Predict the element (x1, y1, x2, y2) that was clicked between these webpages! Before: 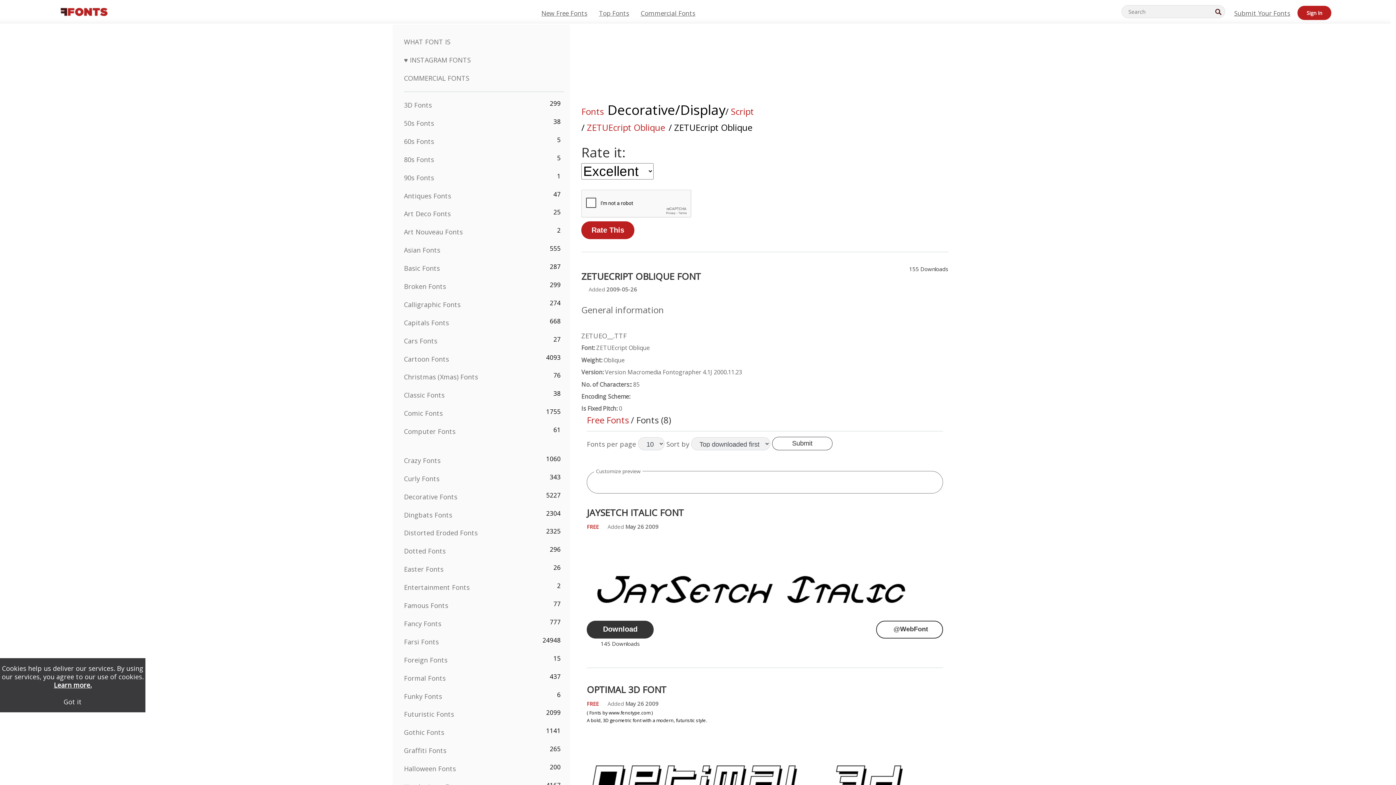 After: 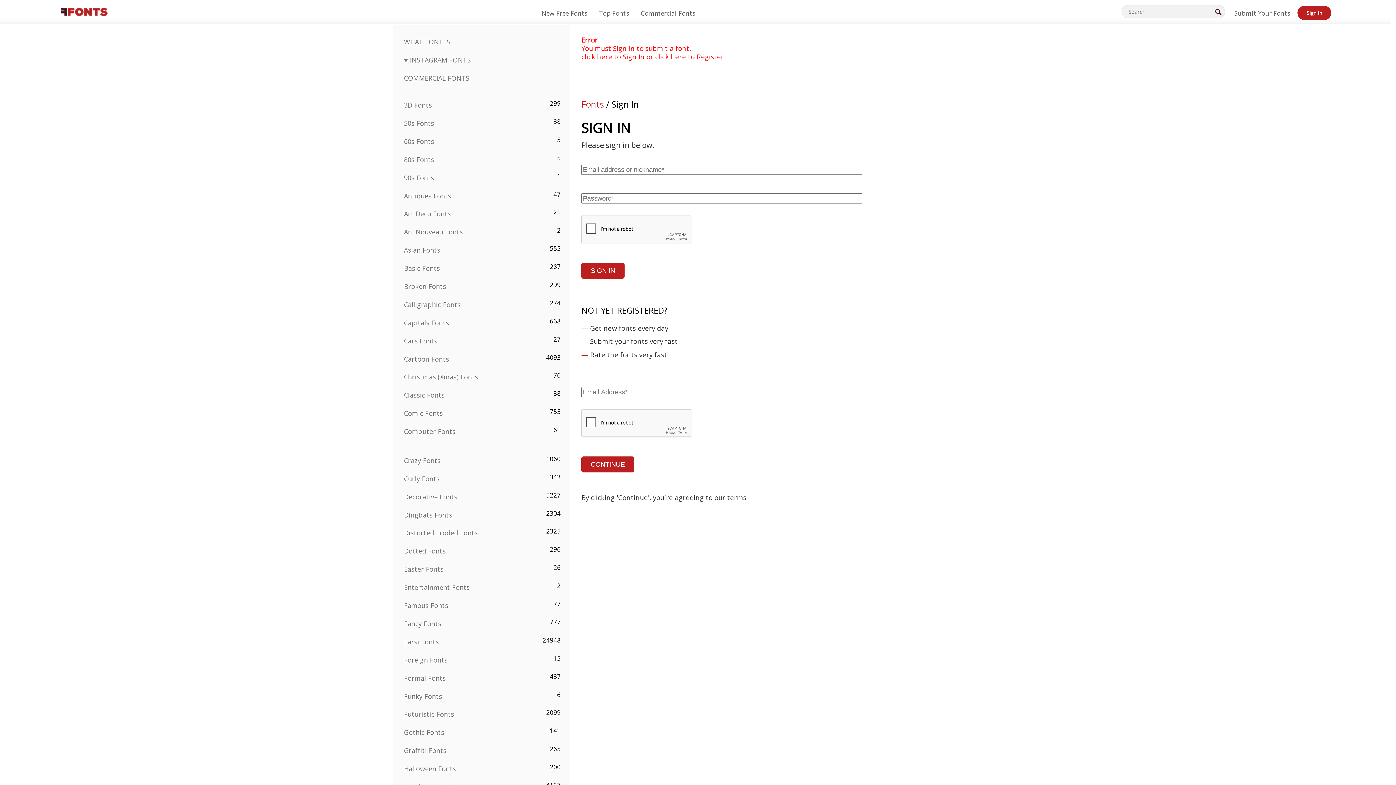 Action: label: Submit Your Fonts bbox: (1234, 8, 1290, 17)